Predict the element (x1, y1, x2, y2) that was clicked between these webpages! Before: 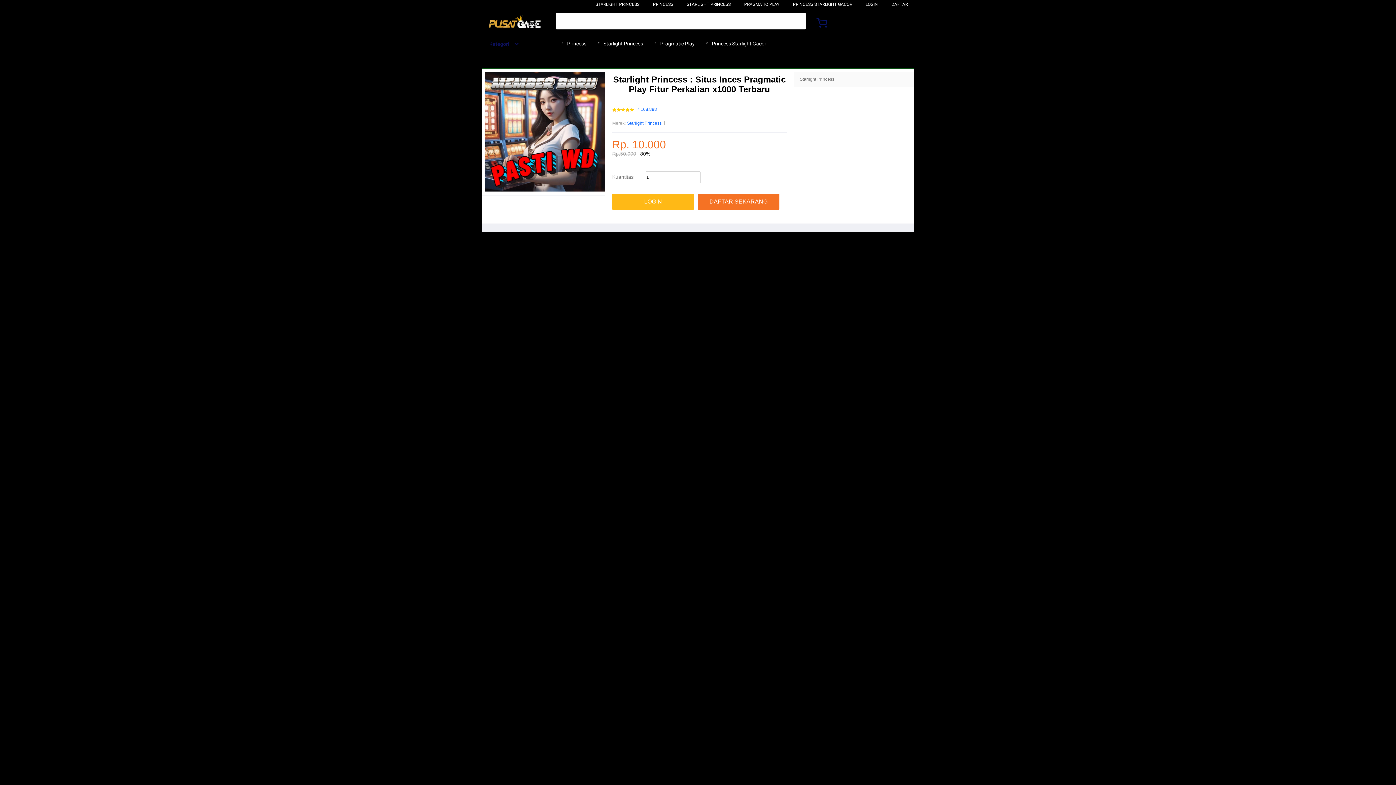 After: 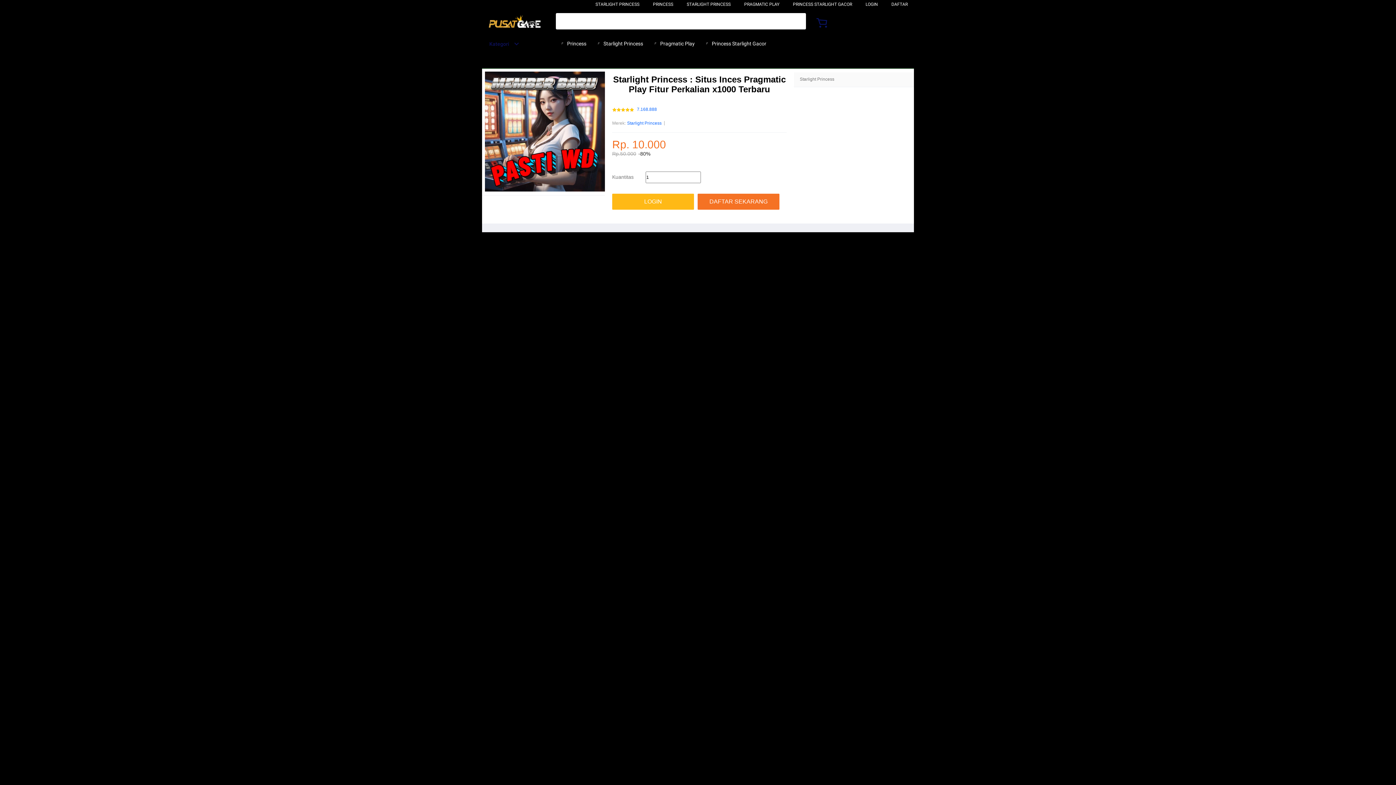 Action: label:  Princess Starlight Gacor bbox: (703, 36, 770, 50)